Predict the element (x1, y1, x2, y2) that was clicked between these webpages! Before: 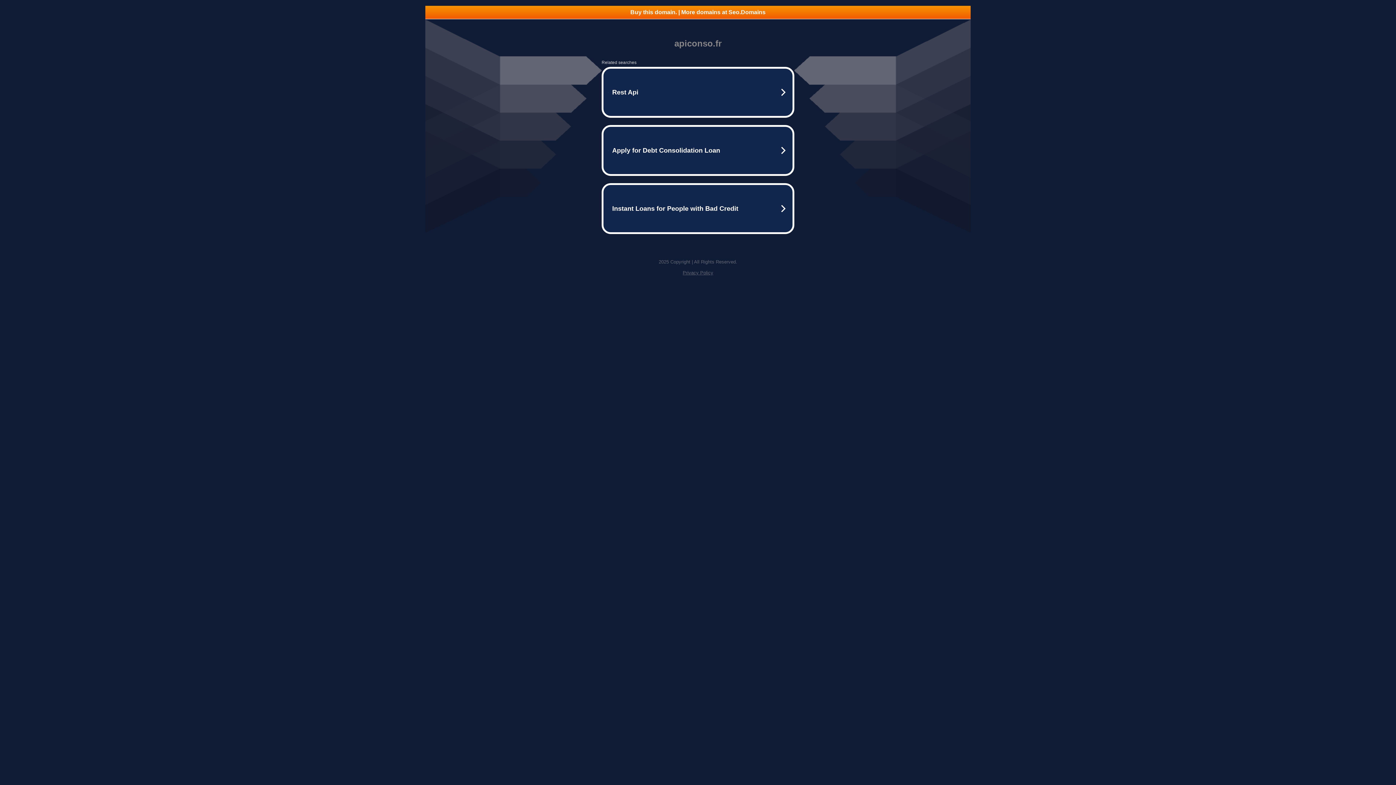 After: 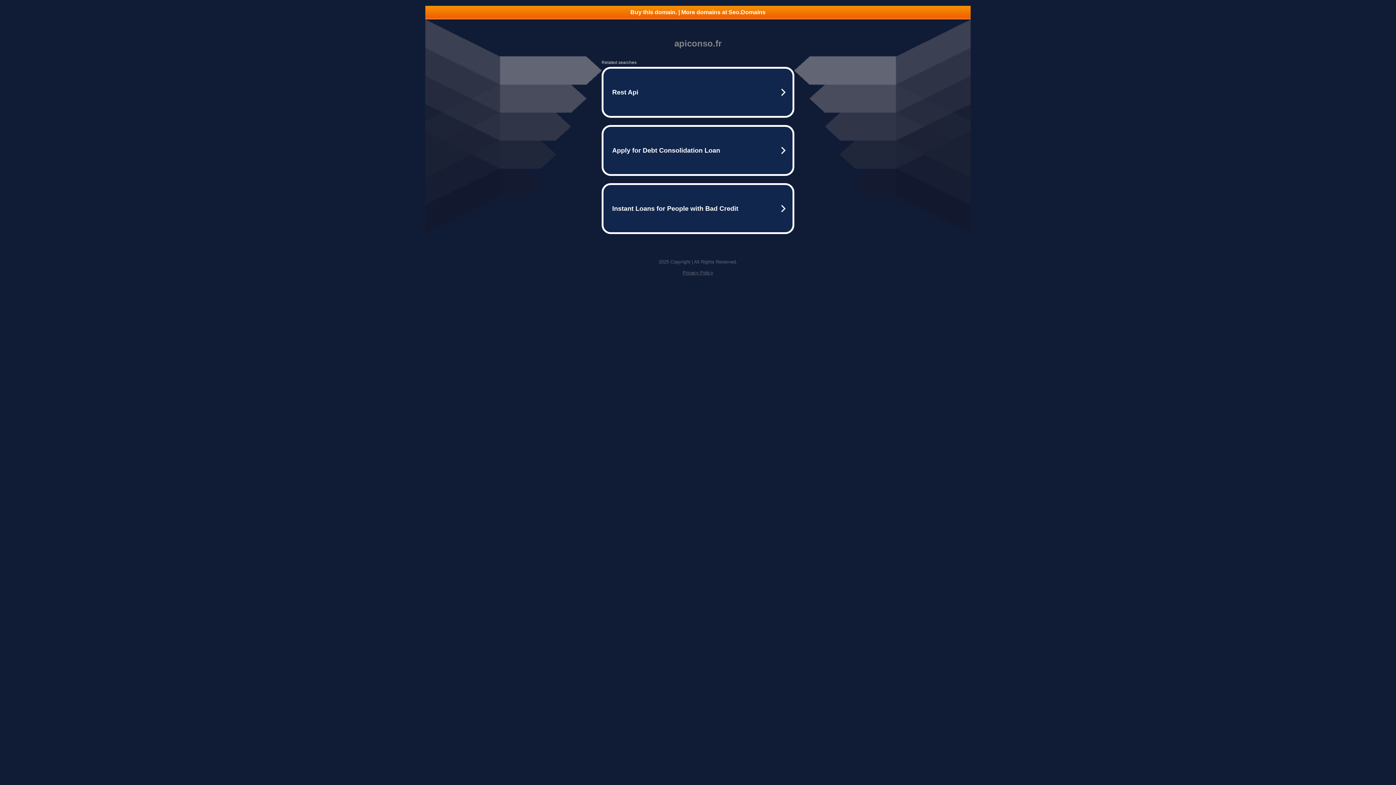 Action: bbox: (425, 5, 970, 18) label: Buy this domain. | More domains at Seo.Domains